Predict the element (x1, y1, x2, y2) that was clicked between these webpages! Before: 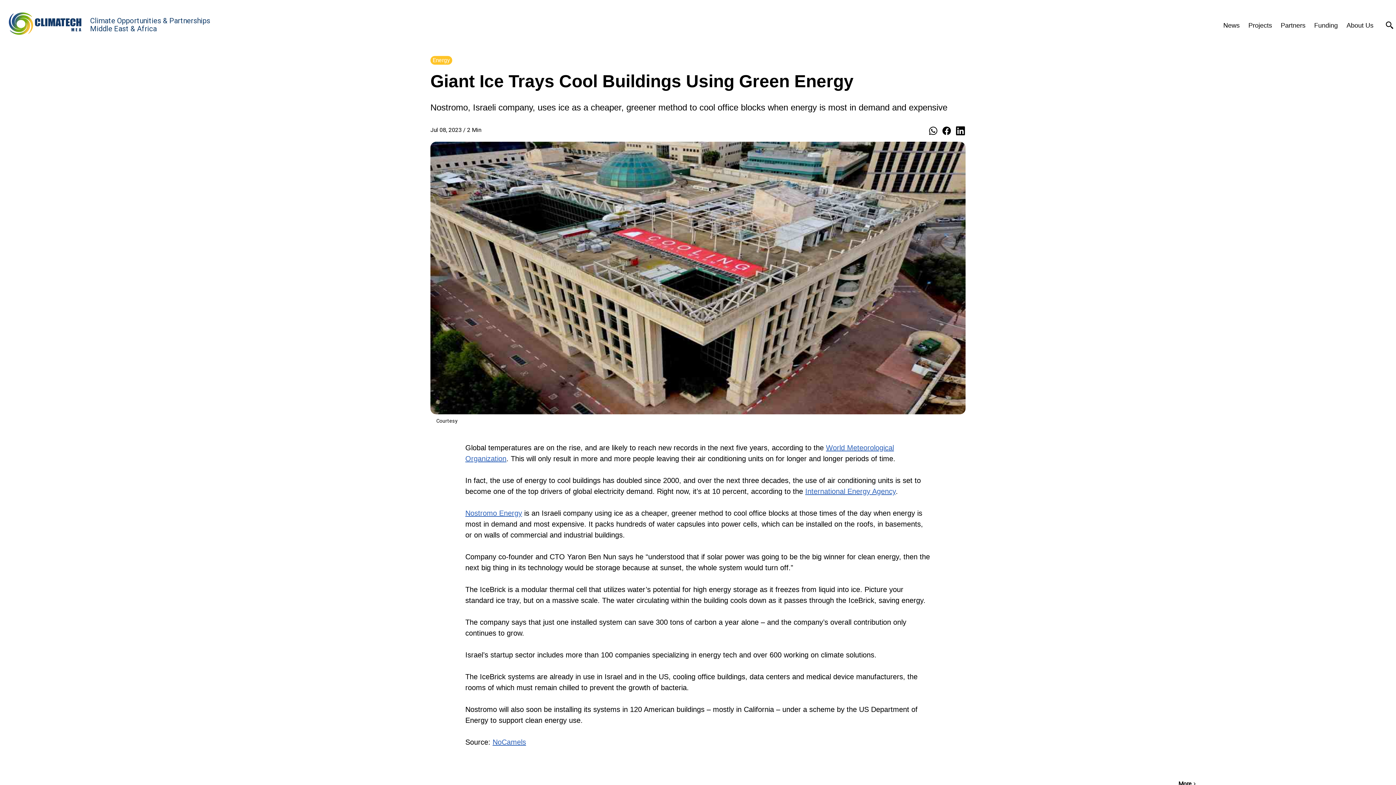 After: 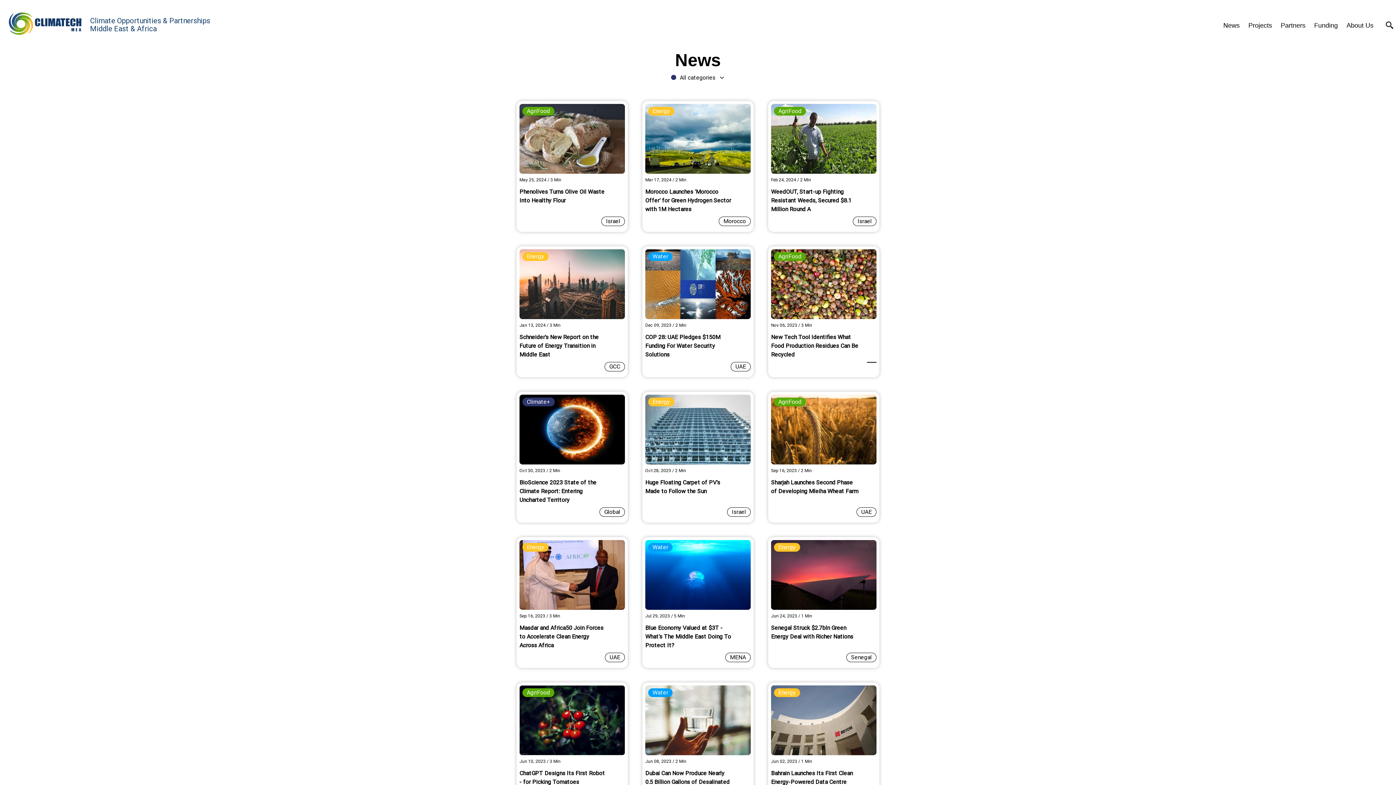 Action: bbox: (195, 774, 205, 791)